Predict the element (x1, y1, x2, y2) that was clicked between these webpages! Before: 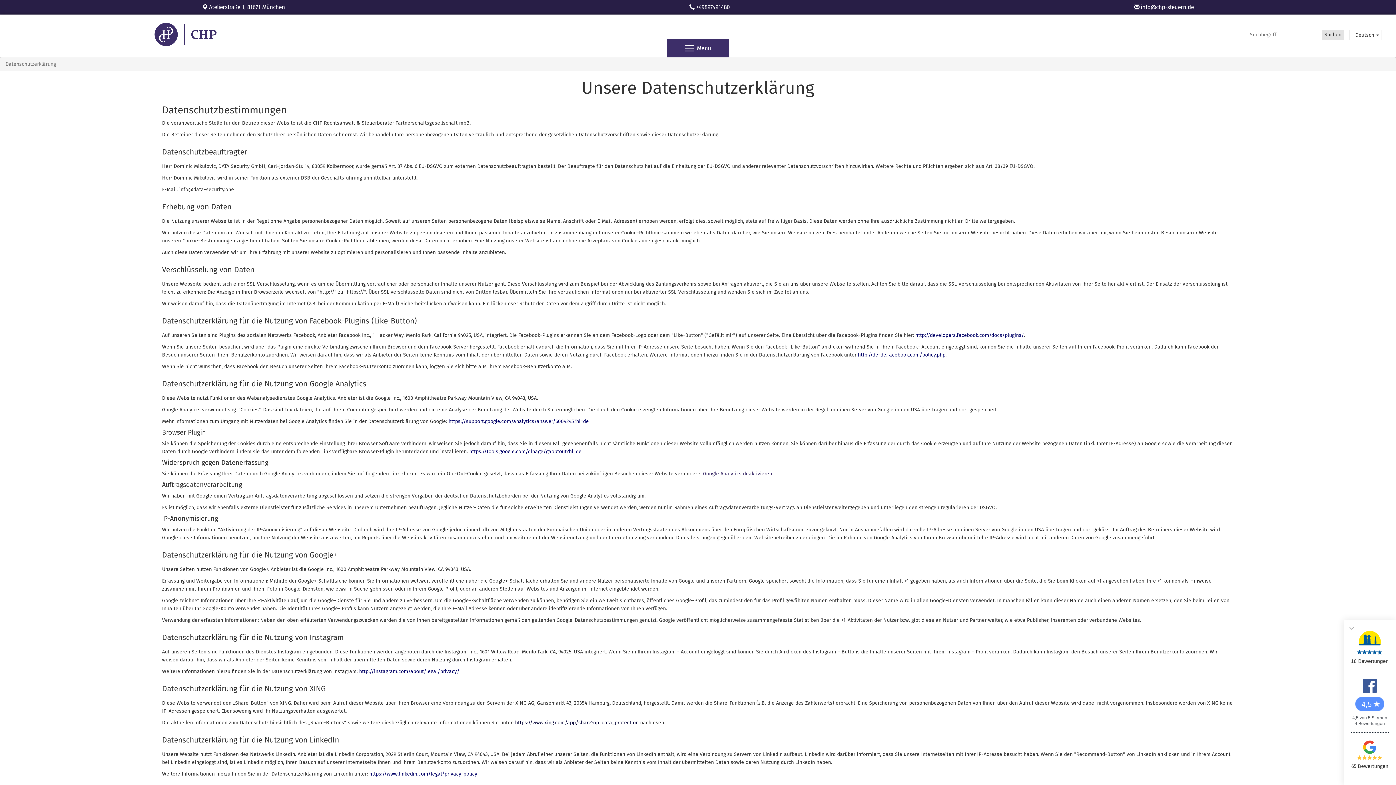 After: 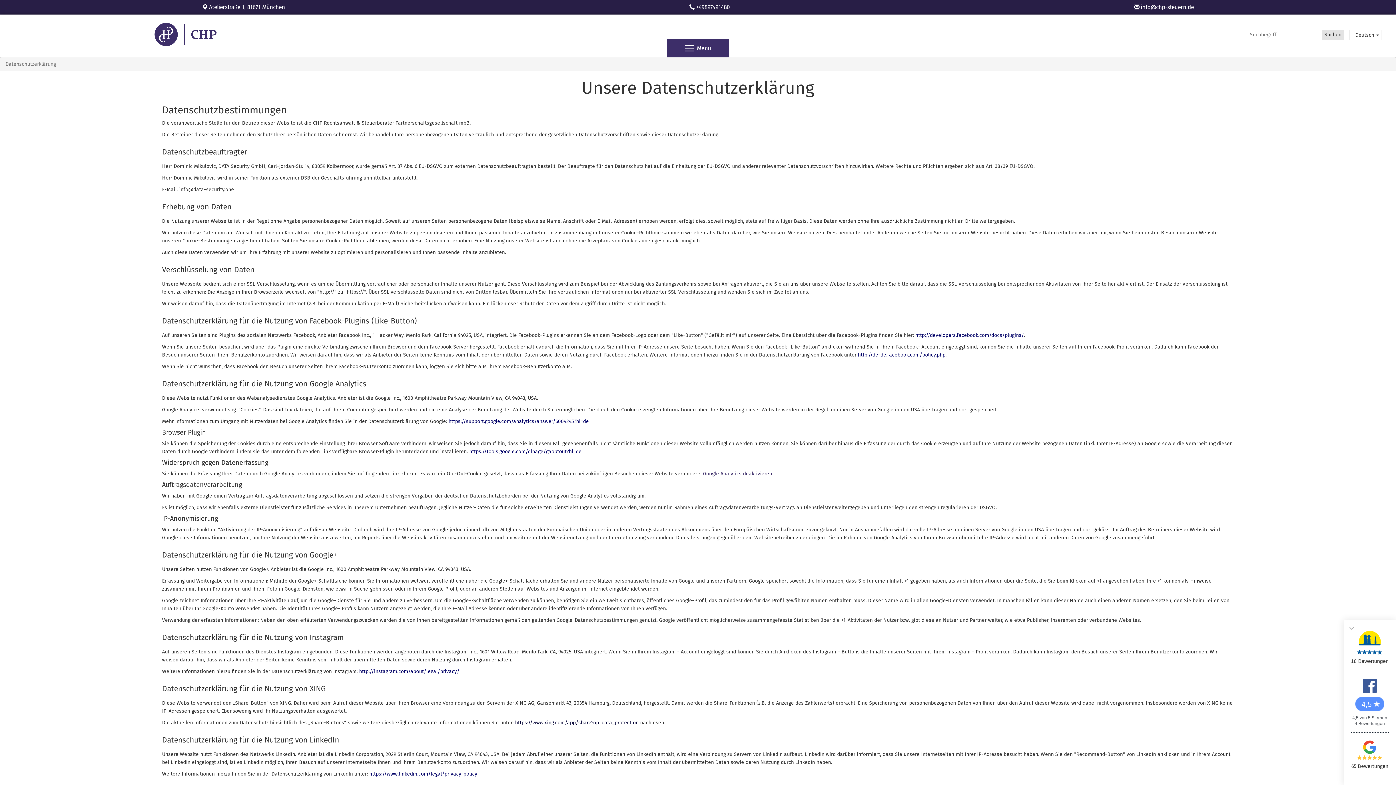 Action: bbox: (701, 470, 772, 477) label:  Google Analytics deaktivieren